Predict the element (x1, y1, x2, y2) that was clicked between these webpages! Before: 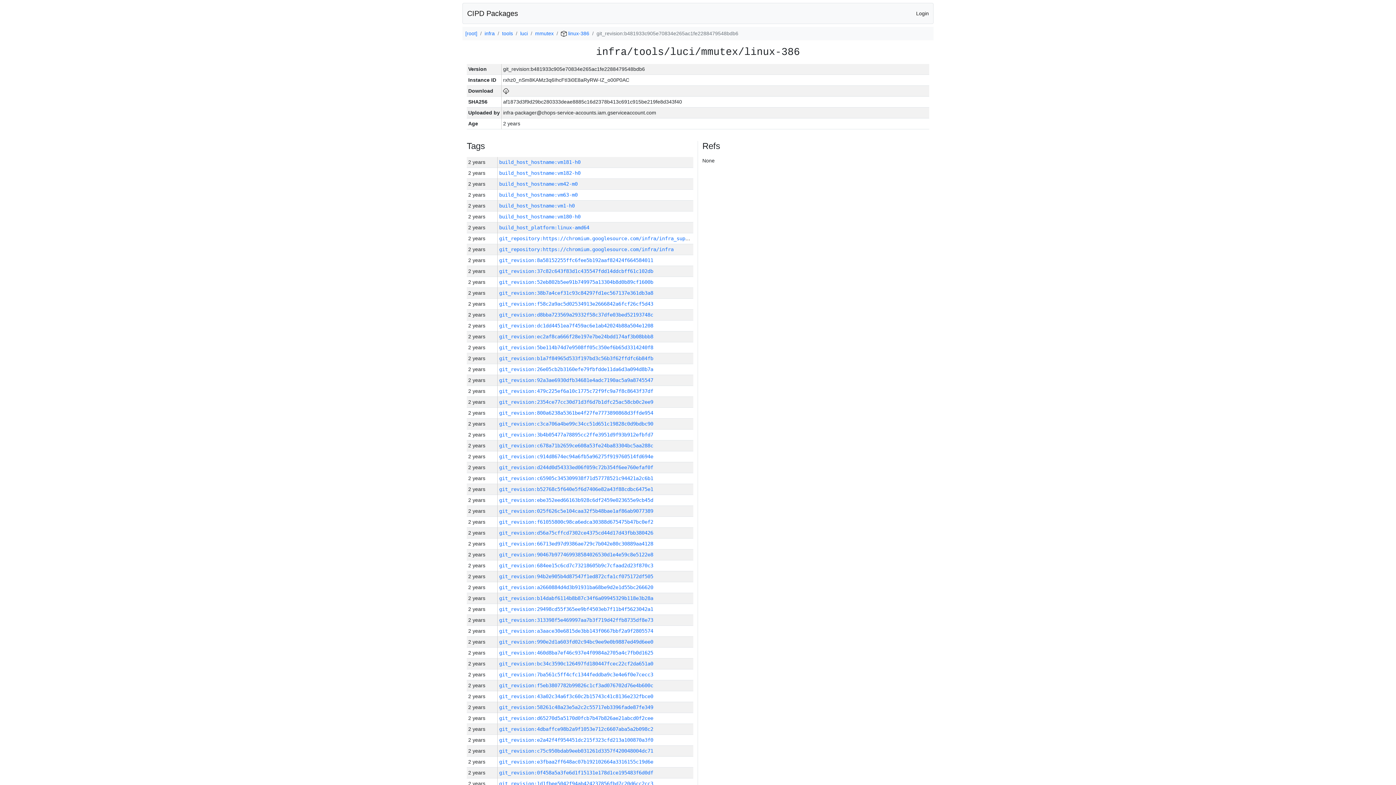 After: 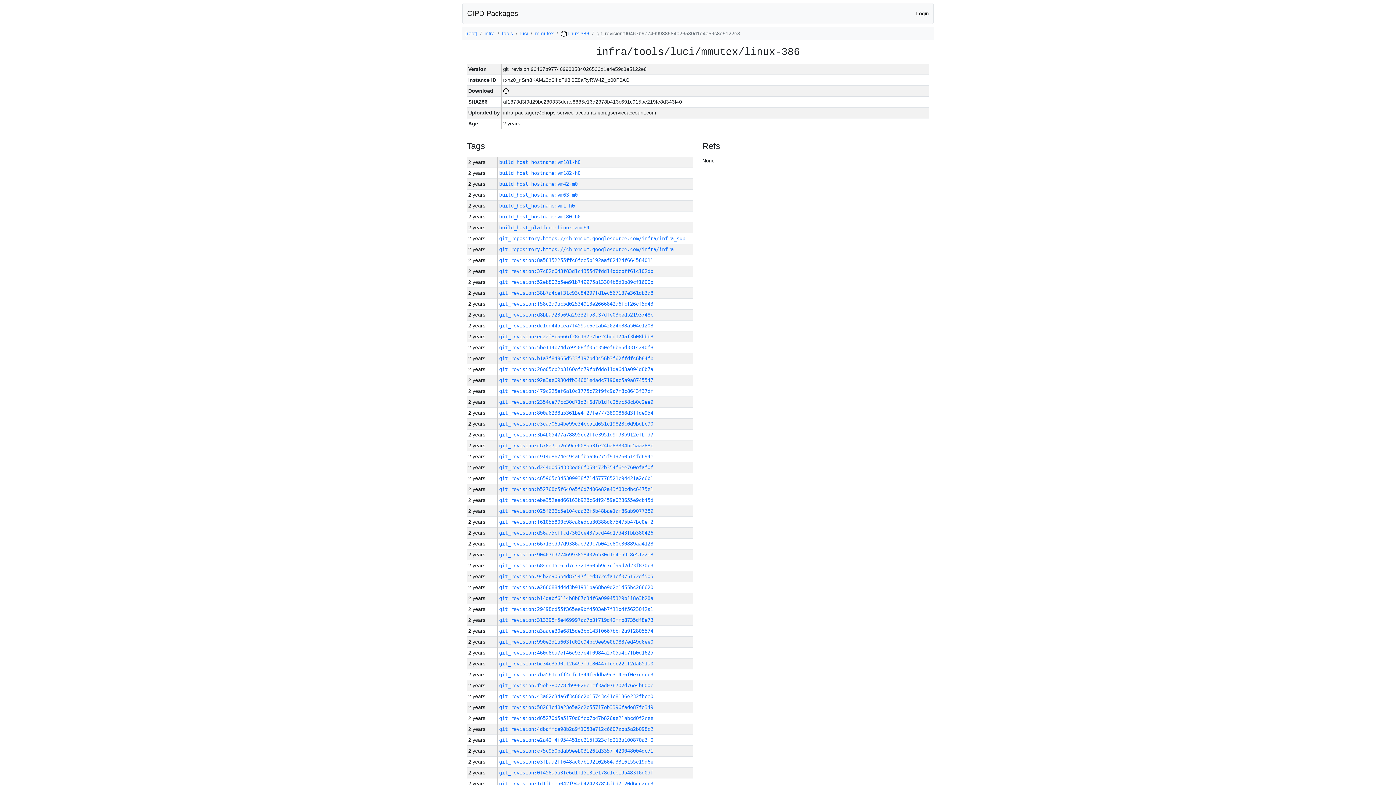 Action: bbox: (499, 552, 653, 557) label: git_revision:90467b977469938584026530d1e4e59c8e5122e8